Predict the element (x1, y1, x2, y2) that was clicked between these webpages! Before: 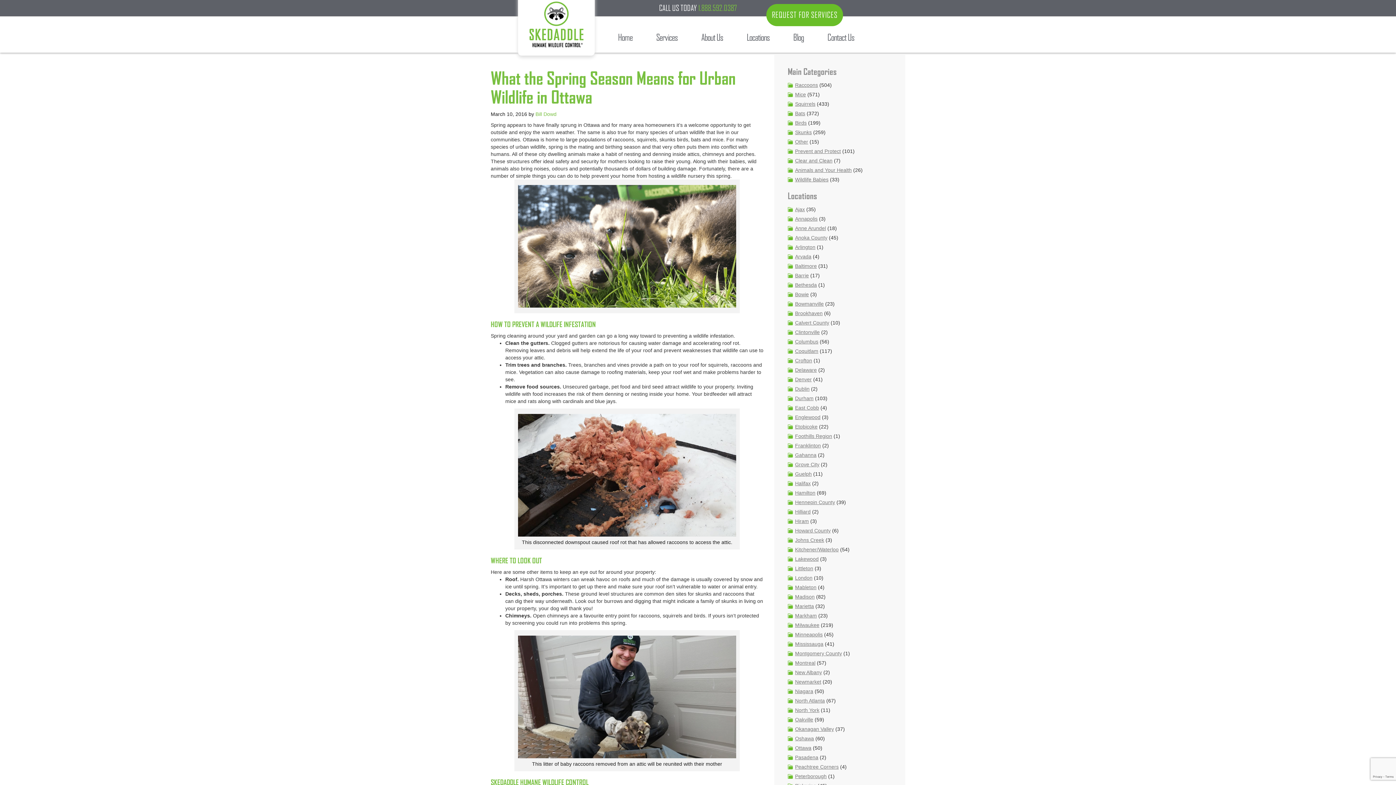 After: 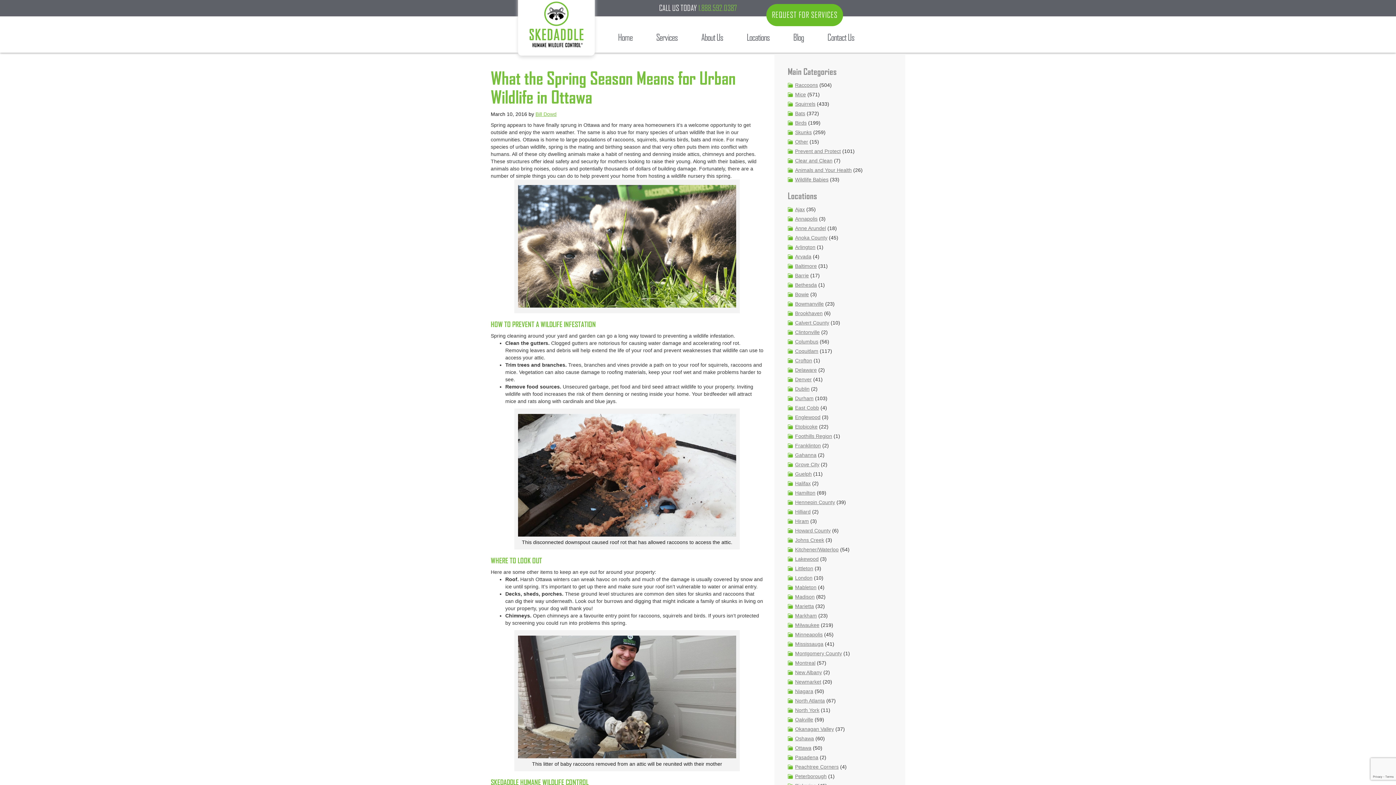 Action: bbox: (535, 111, 556, 117) label: Bill Dowd